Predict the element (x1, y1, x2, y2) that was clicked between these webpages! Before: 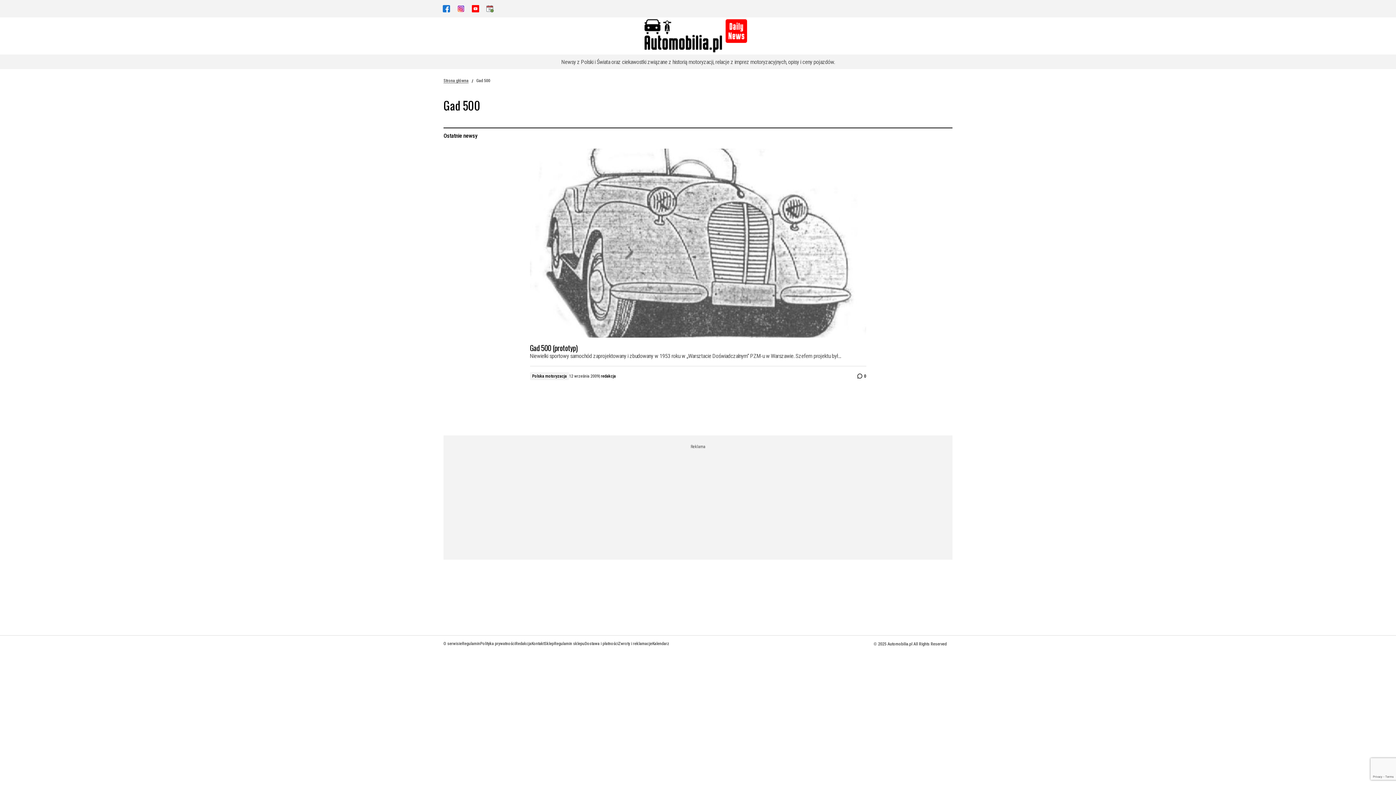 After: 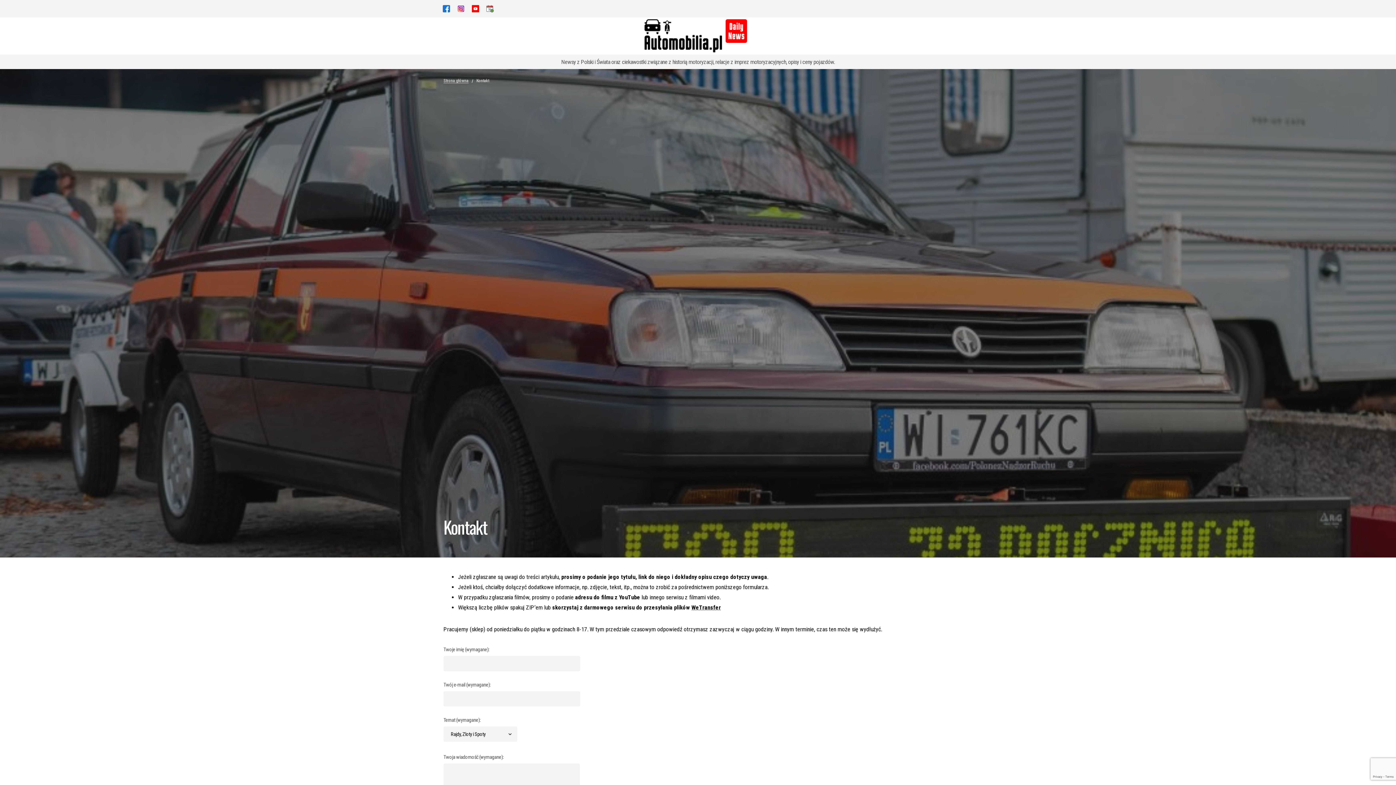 Action: label: Kontakt bbox: (531, 641, 544, 646)